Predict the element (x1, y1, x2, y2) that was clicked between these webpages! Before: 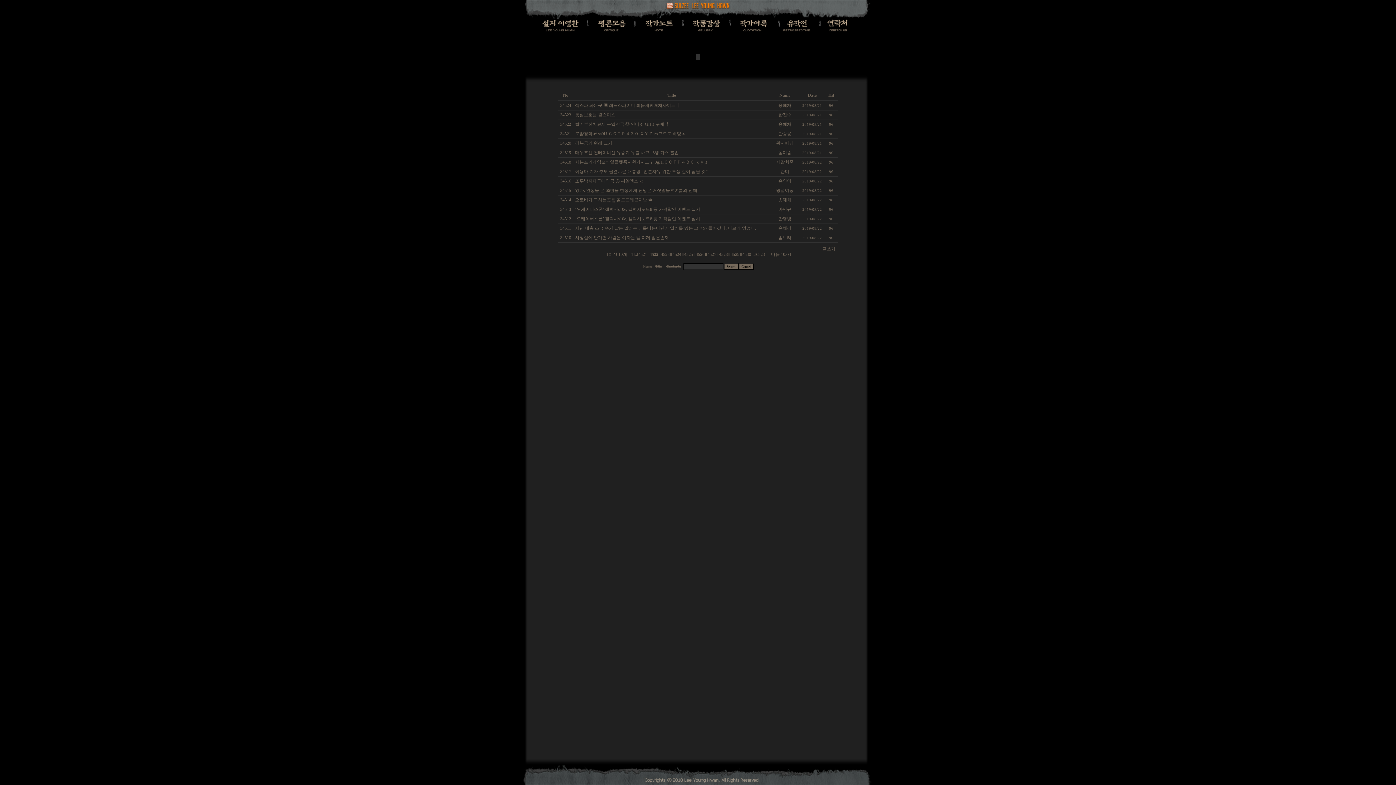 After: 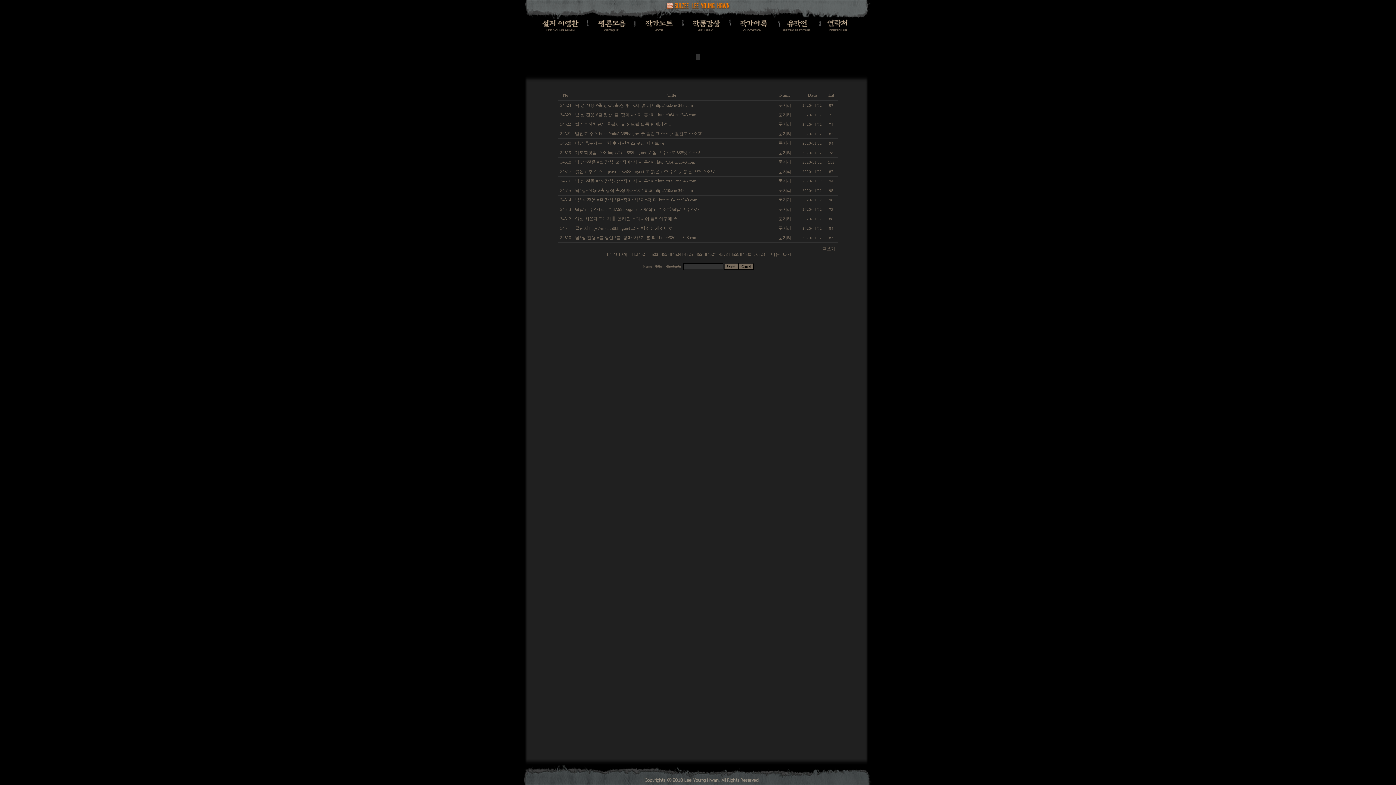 Action: bbox: (779, 92, 790, 97) label: Name